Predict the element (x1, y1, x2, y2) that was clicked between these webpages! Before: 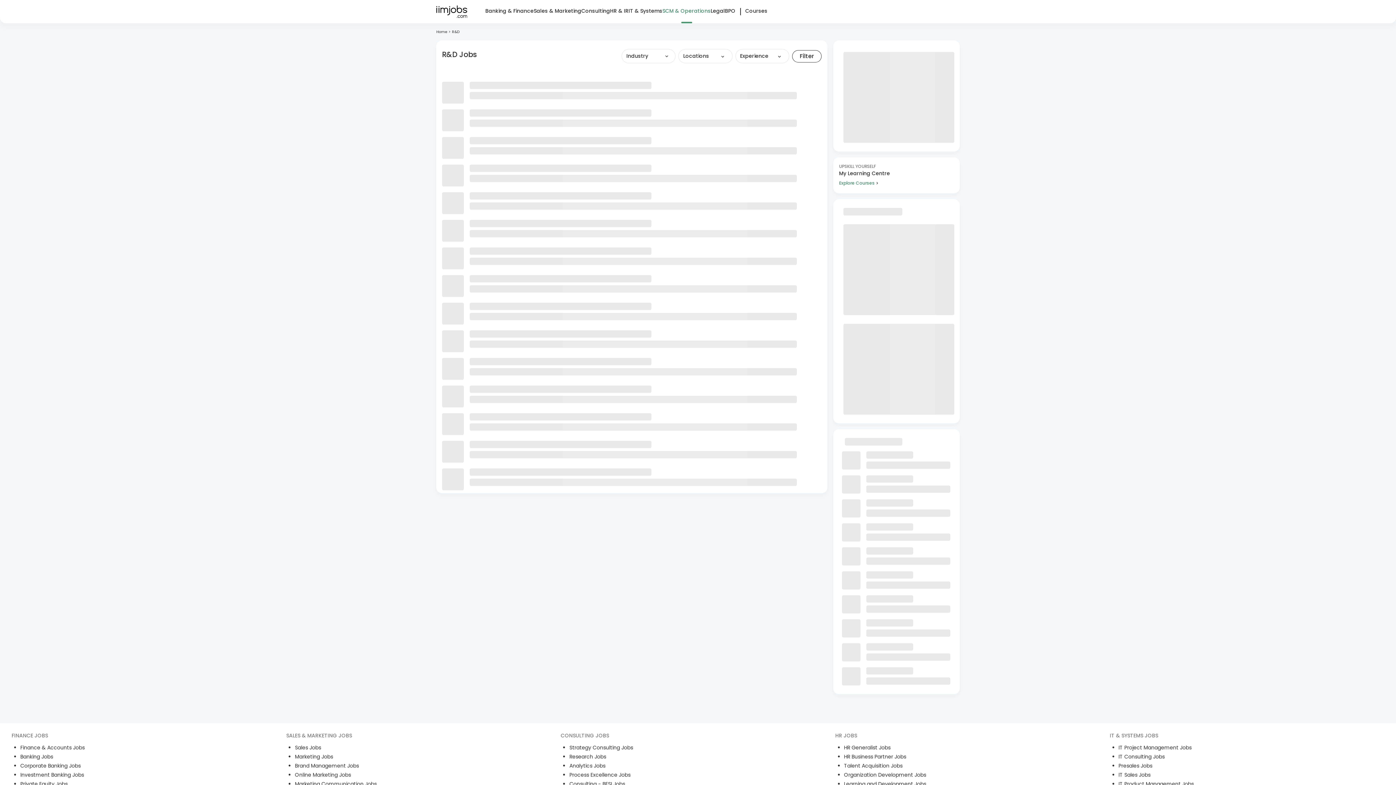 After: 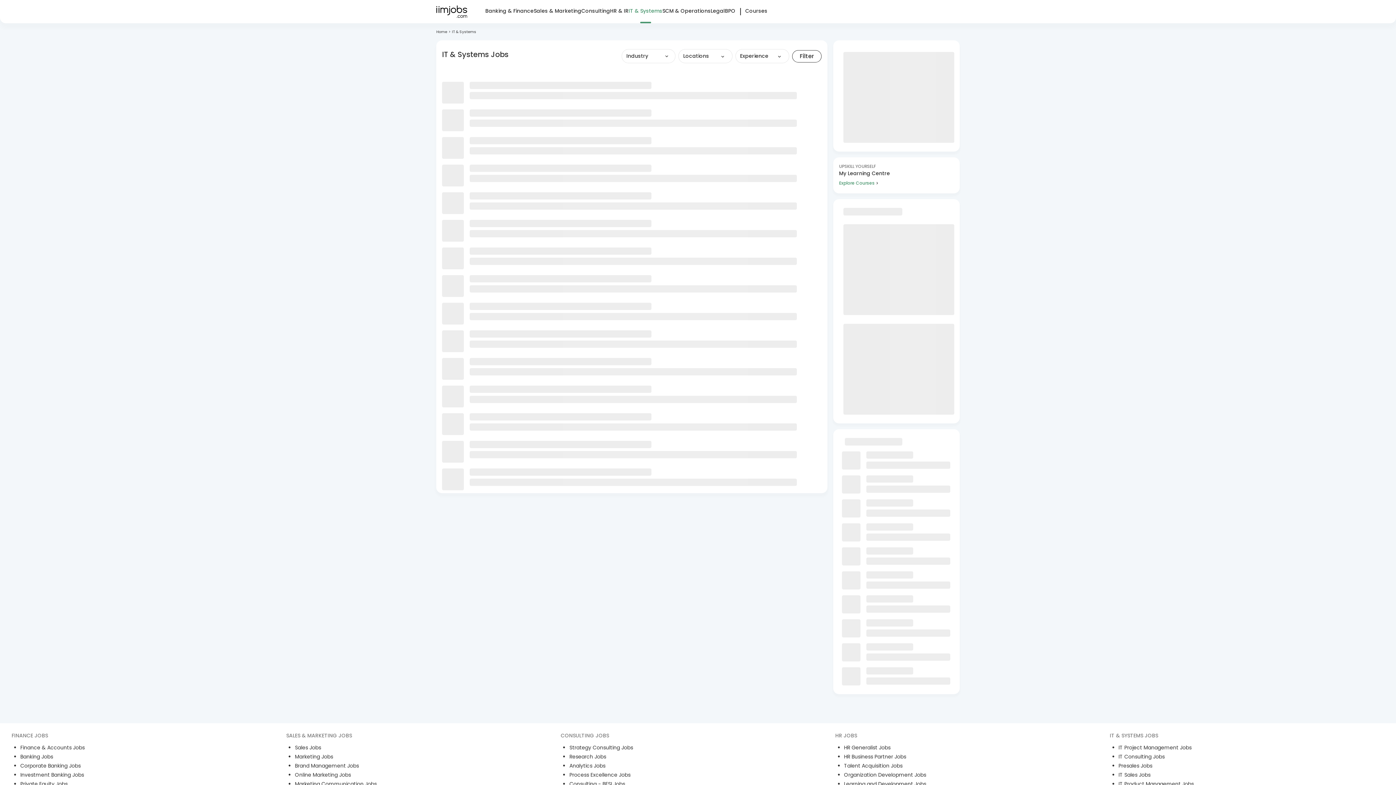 Action: label: IT & Systems bbox: (628, 6, 662, 23)